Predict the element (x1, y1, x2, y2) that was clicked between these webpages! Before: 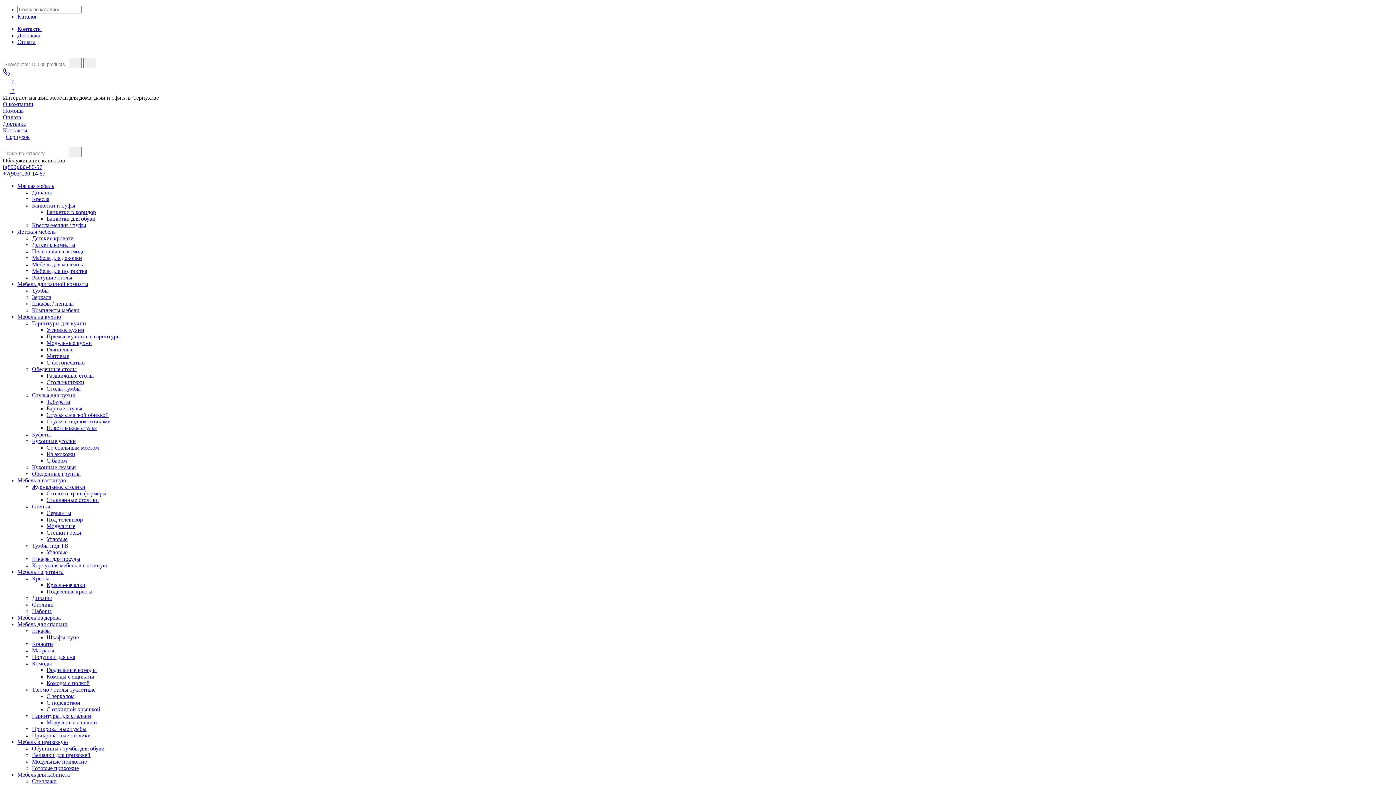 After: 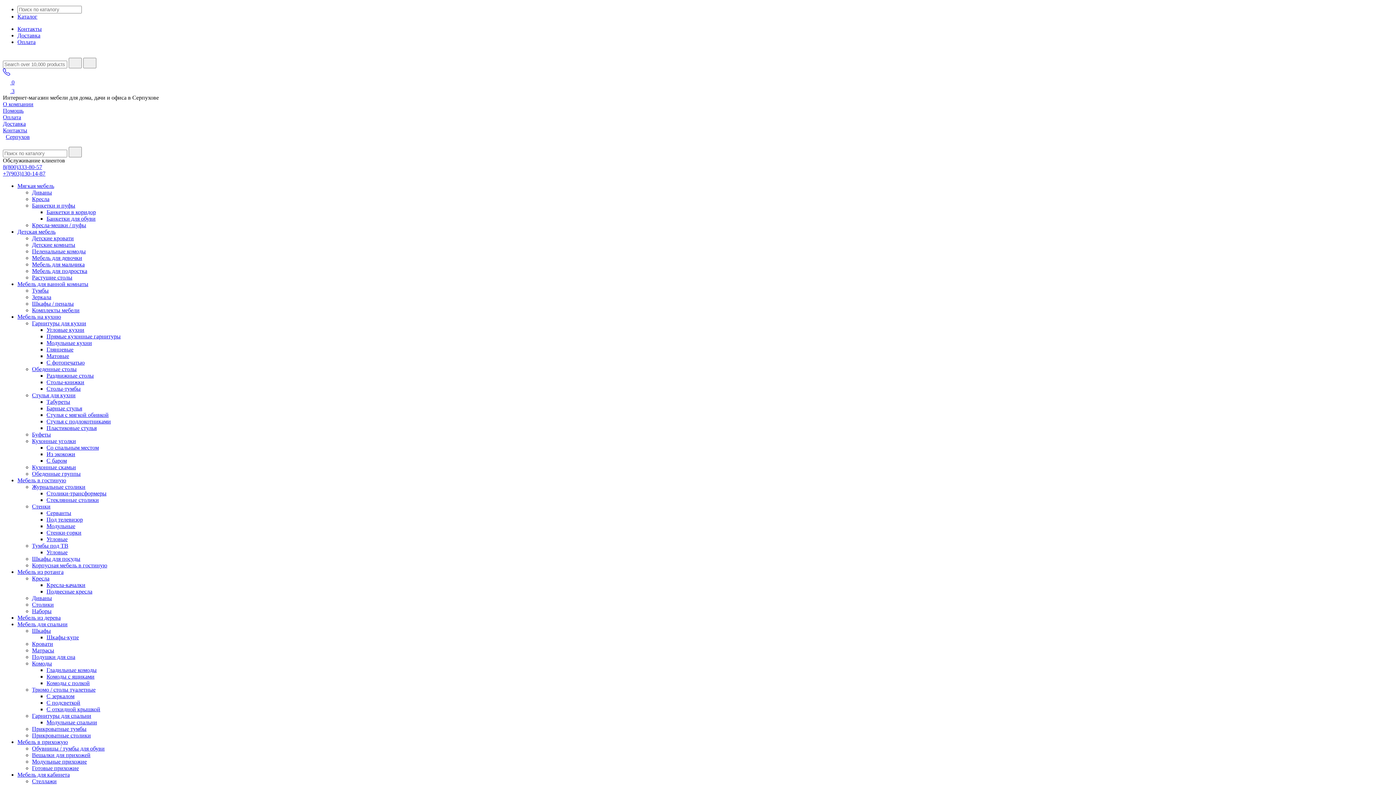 Action: label: Комоды с полкой bbox: (46, 680, 89, 686)